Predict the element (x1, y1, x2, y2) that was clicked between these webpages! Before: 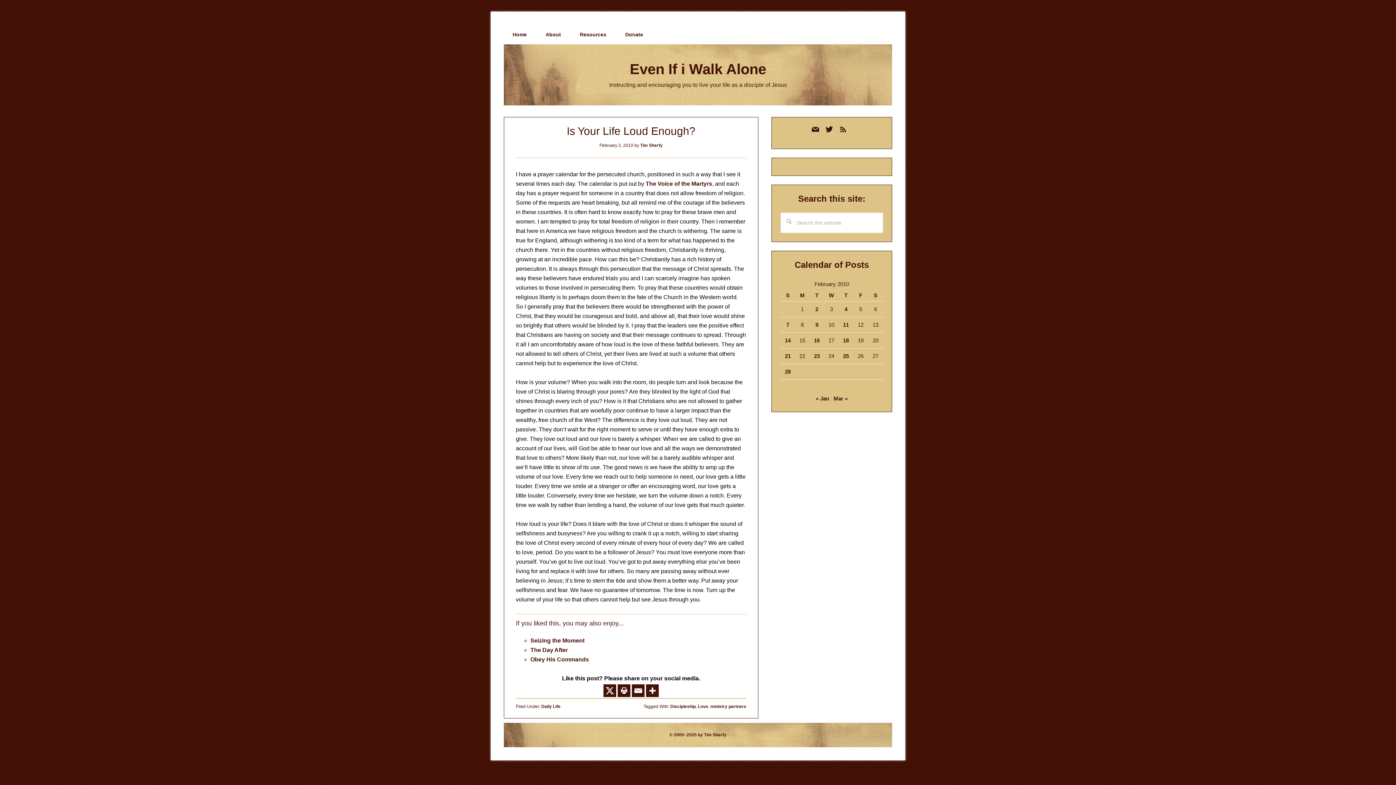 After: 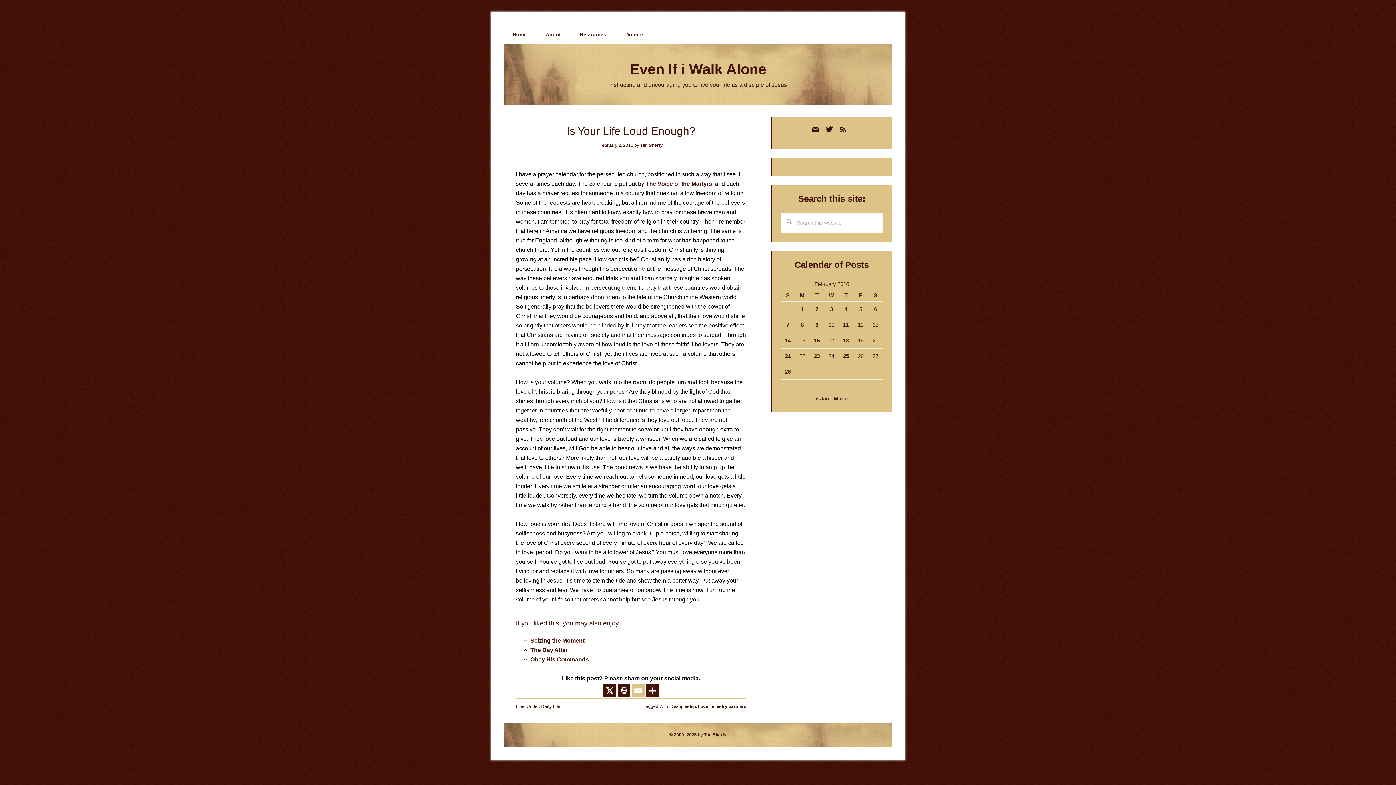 Action: bbox: (632, 684, 644, 697) label: Email